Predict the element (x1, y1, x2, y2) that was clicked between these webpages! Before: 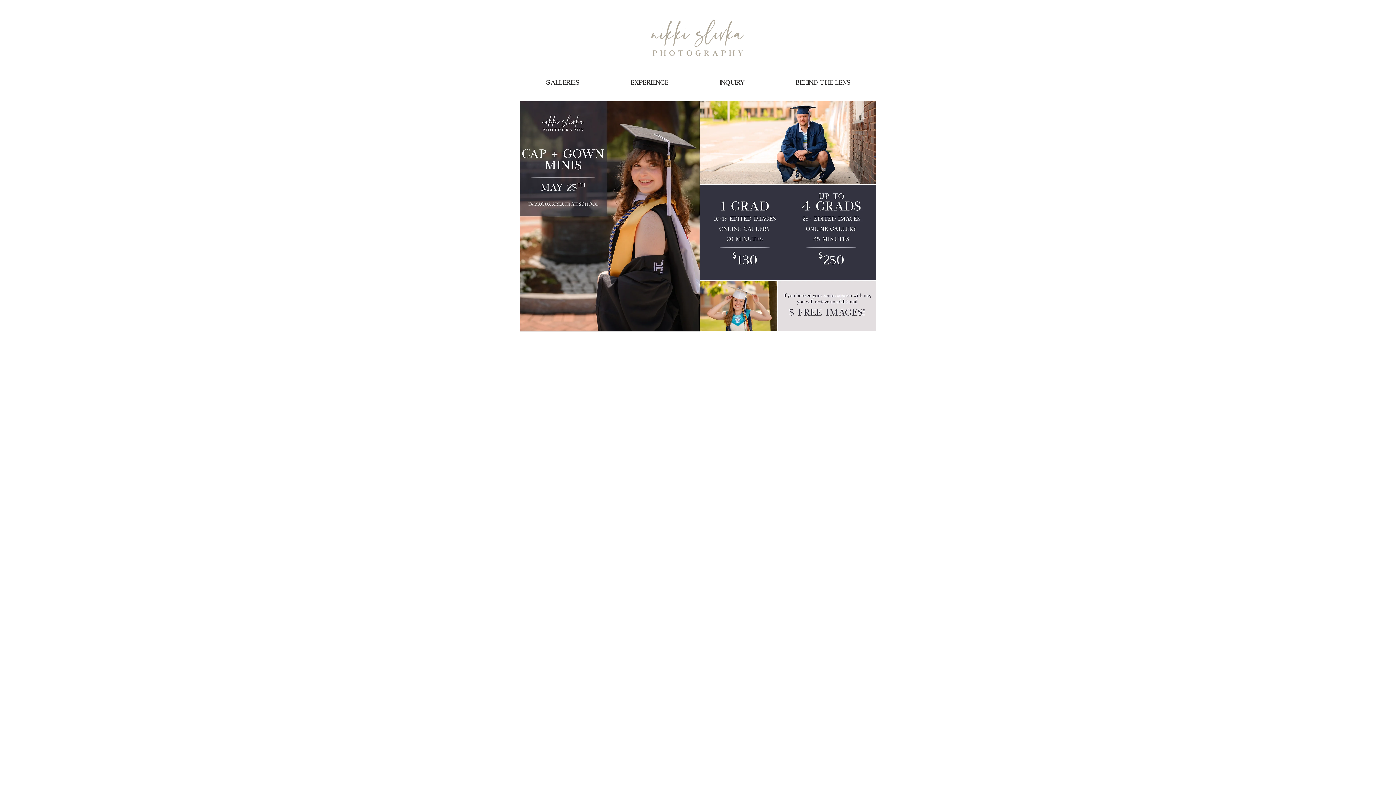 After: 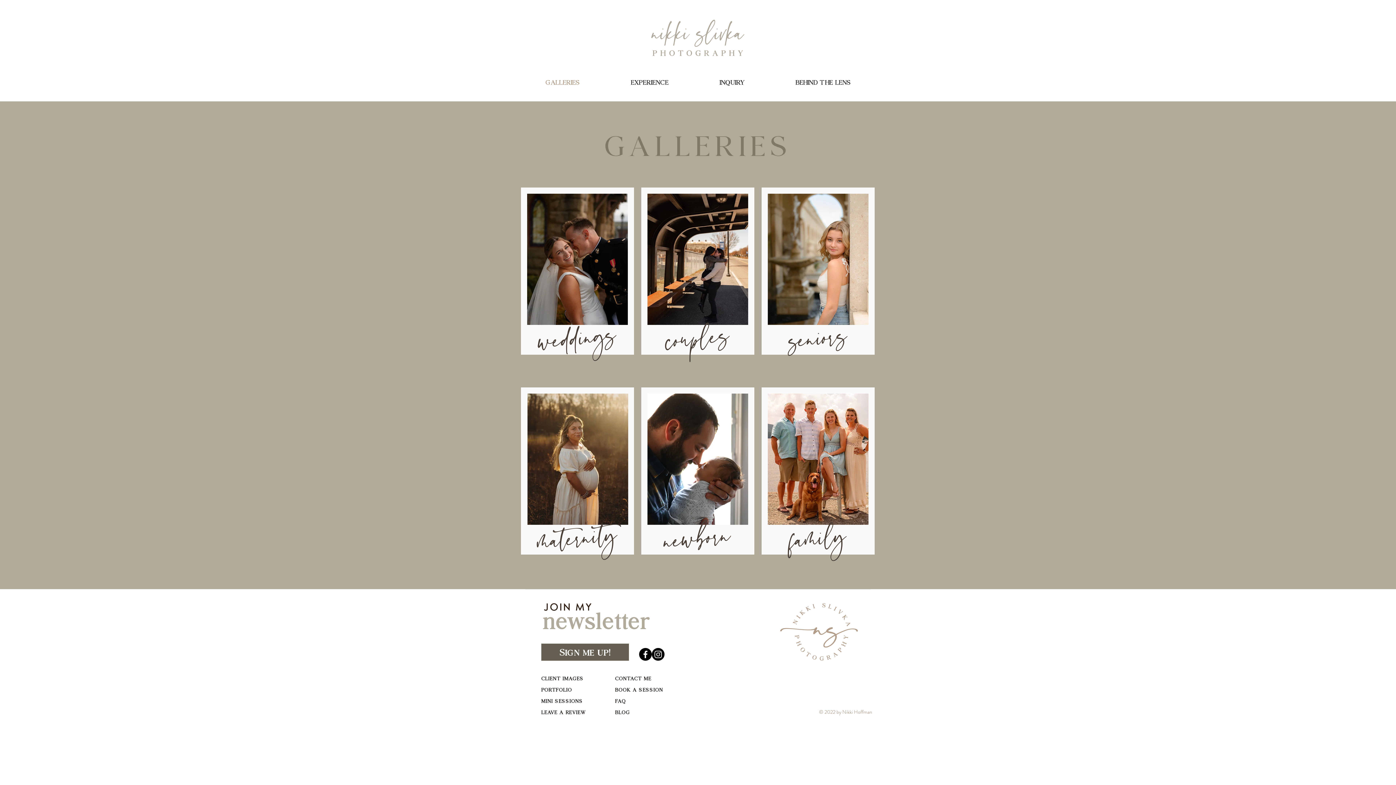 Action: label: GALLERIES bbox: (520, 74, 605, 89)